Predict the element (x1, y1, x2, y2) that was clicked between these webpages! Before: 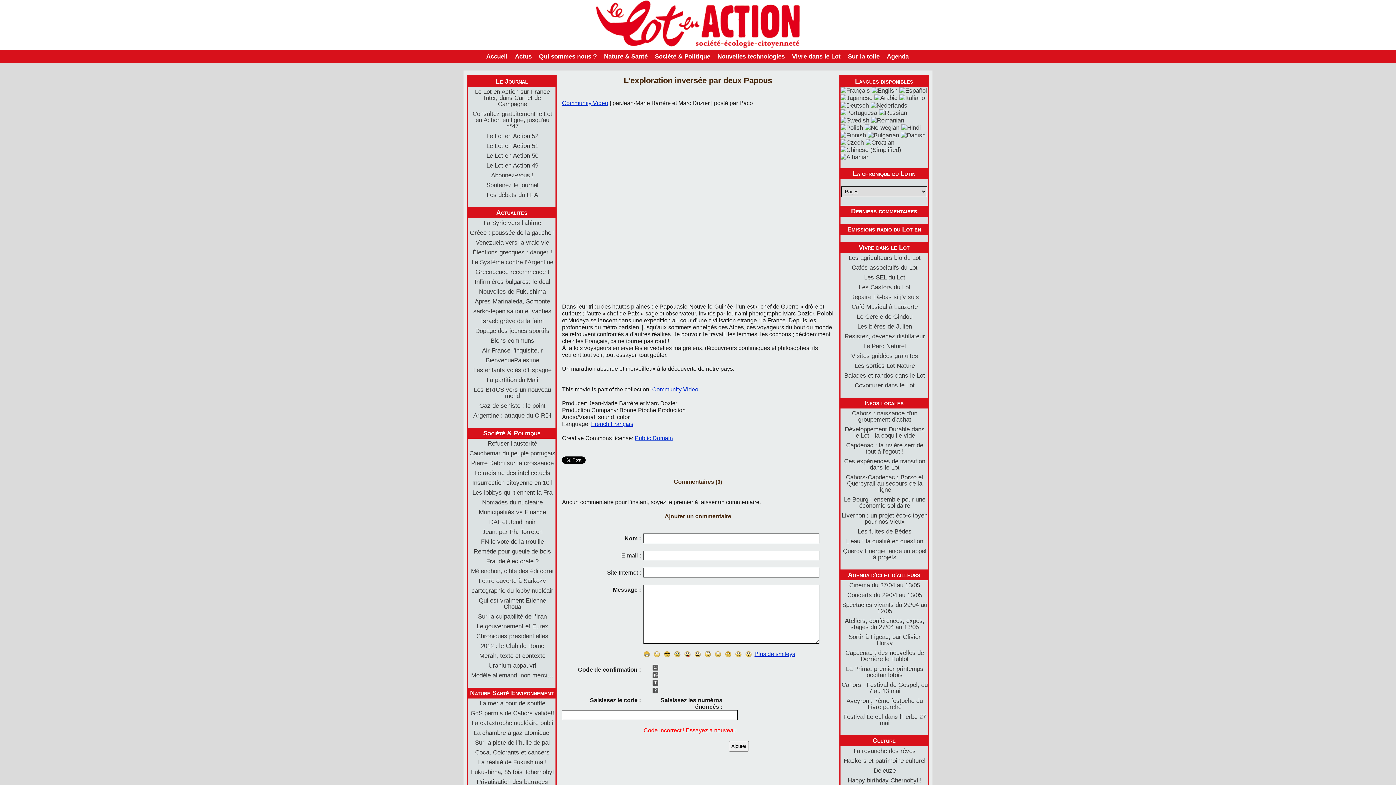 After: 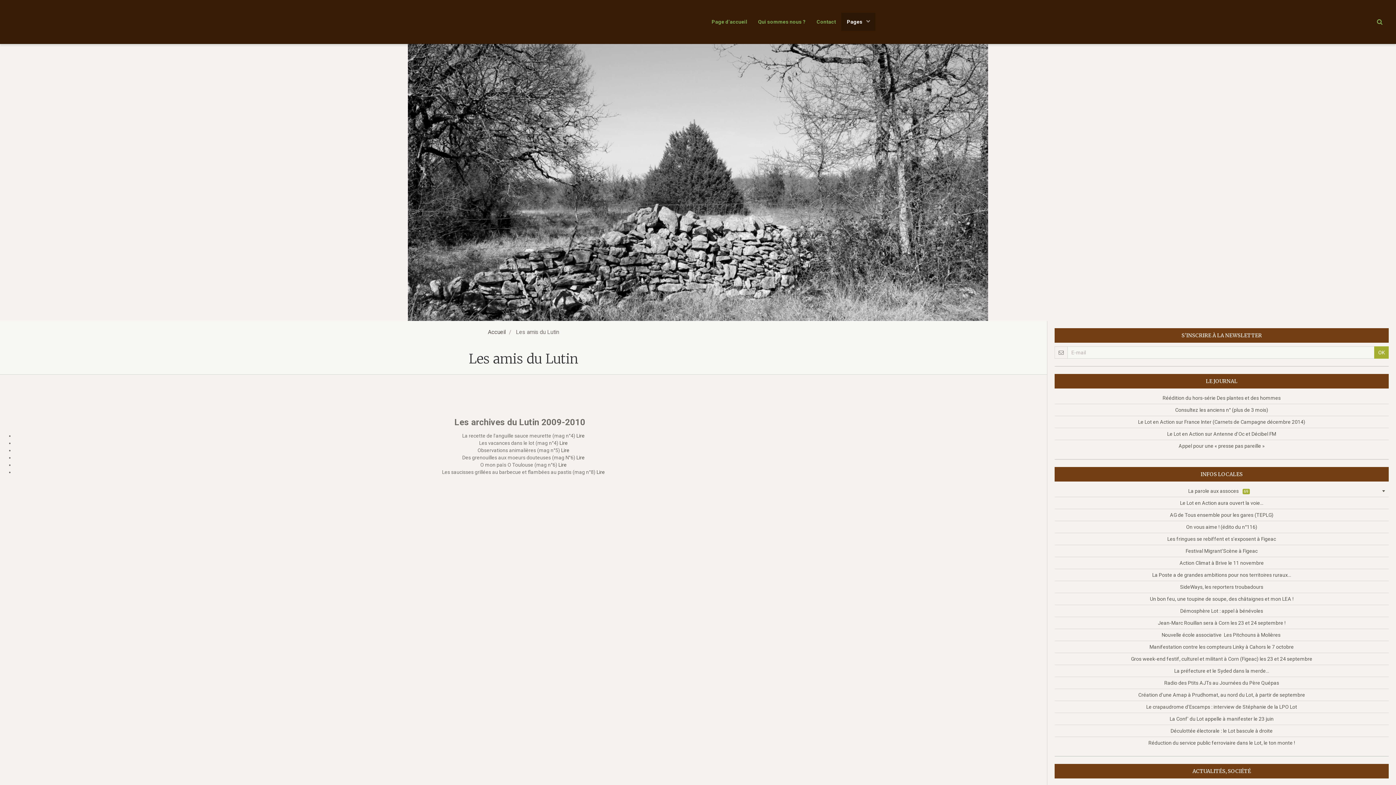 Action: label: La chronique du Lutin bbox: (853, 170, 915, 177)